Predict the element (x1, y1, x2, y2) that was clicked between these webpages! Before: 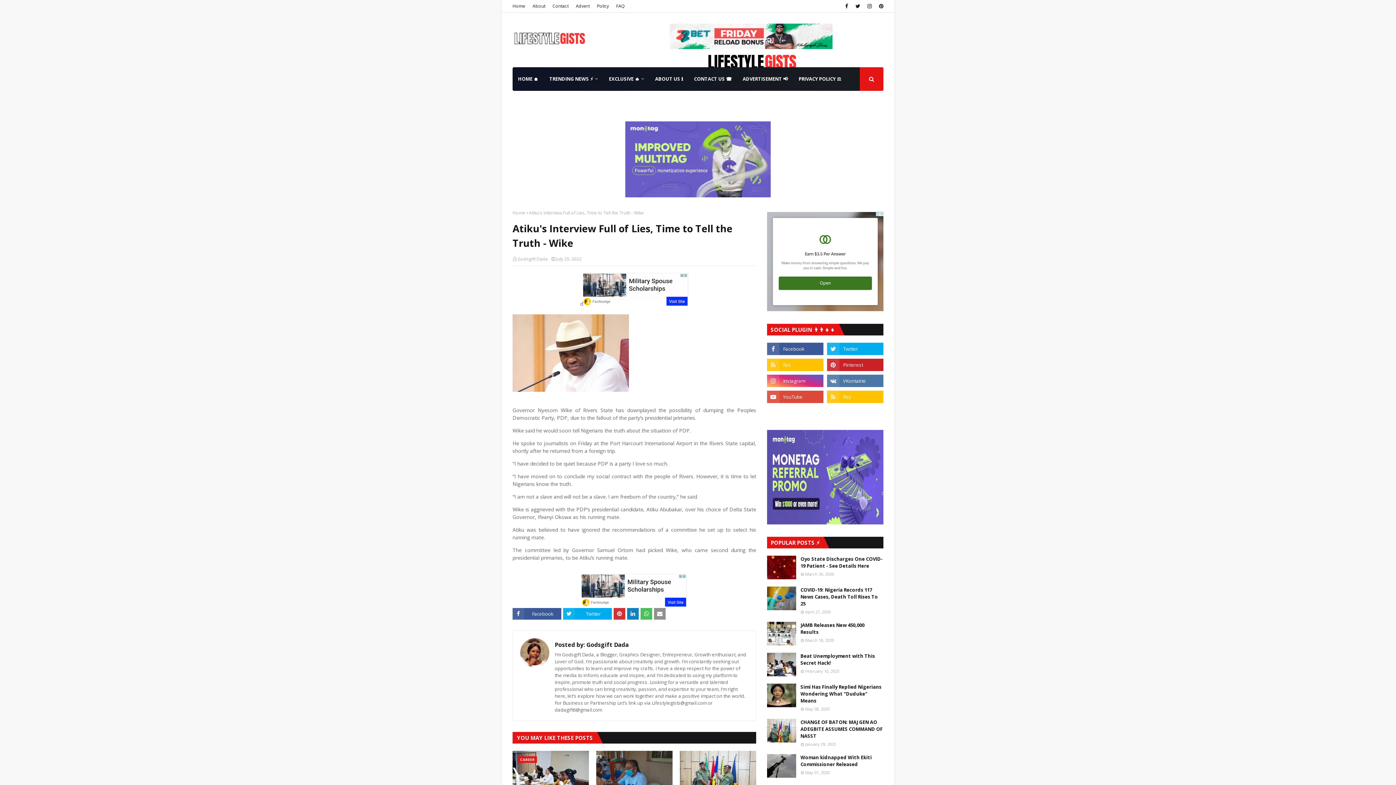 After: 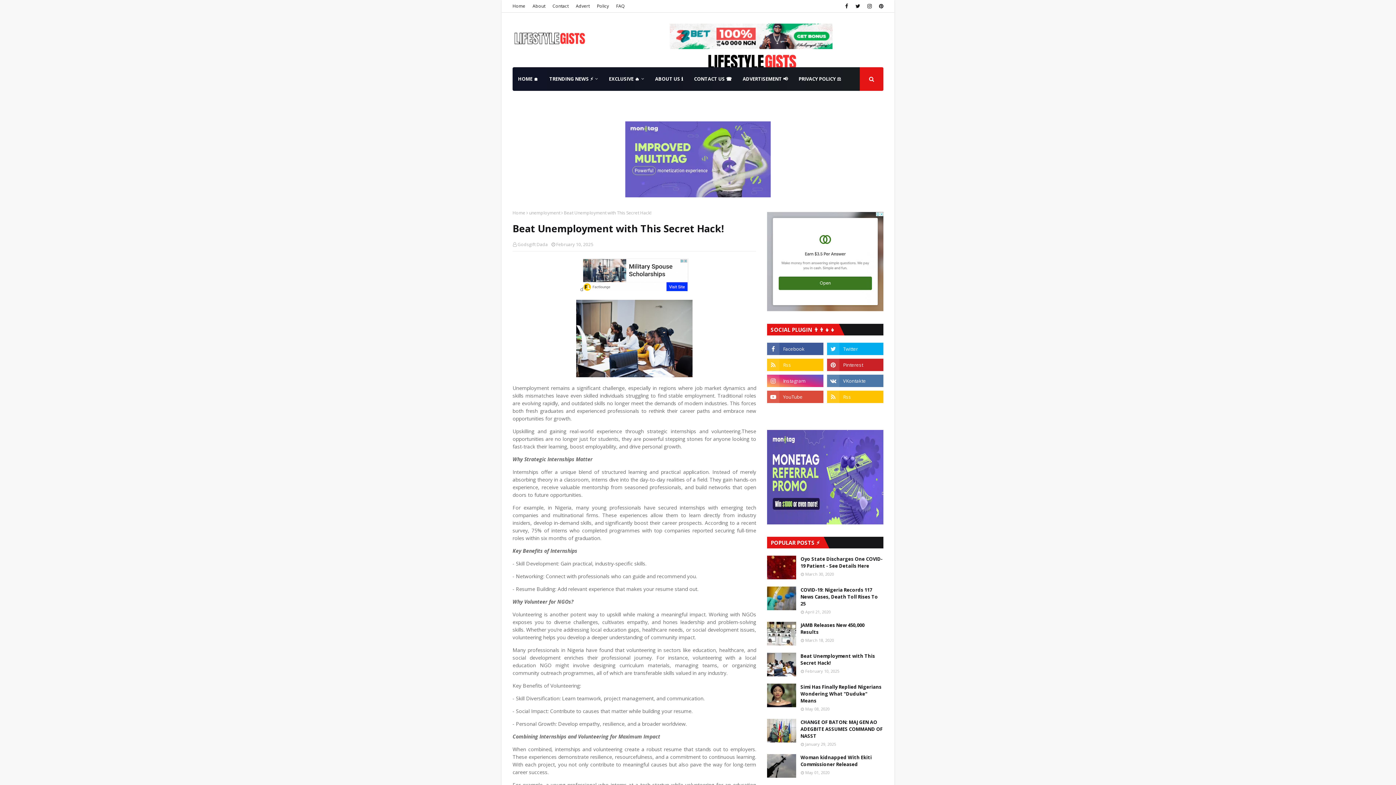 Action: label: Beat Unemployment with This Secret Hack! bbox: (800, 653, 883, 666)